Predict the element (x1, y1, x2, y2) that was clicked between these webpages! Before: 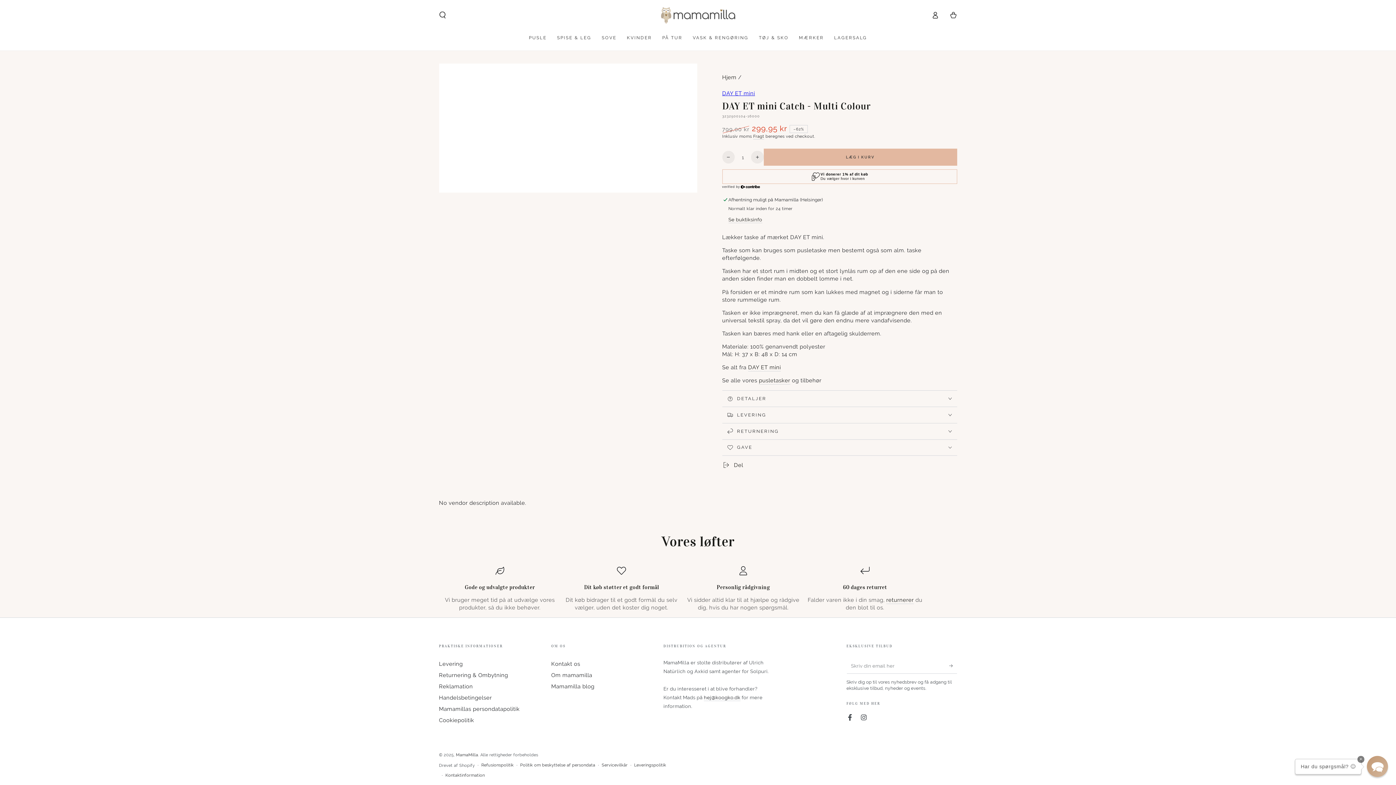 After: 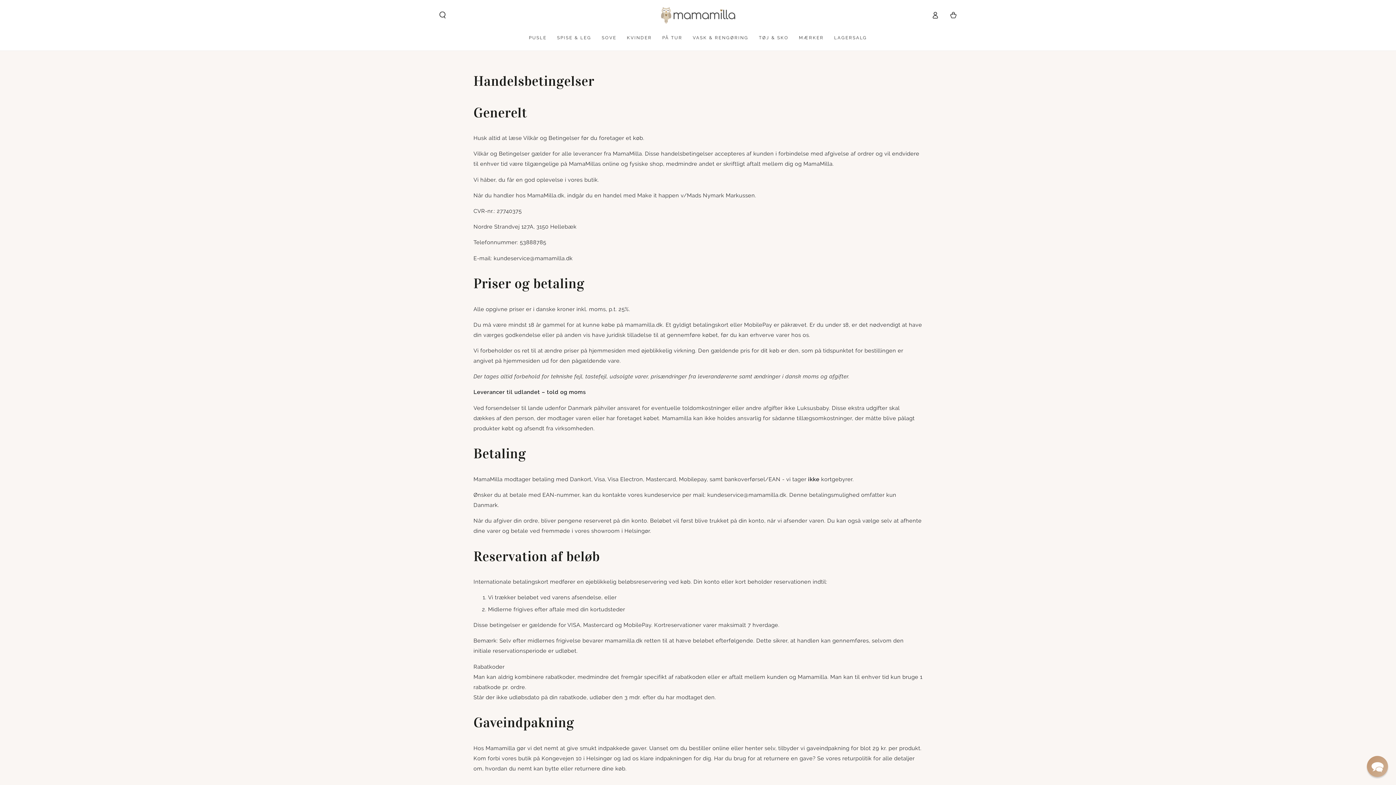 Action: label: Handelsbetingelser bbox: (439, 694, 491, 701)